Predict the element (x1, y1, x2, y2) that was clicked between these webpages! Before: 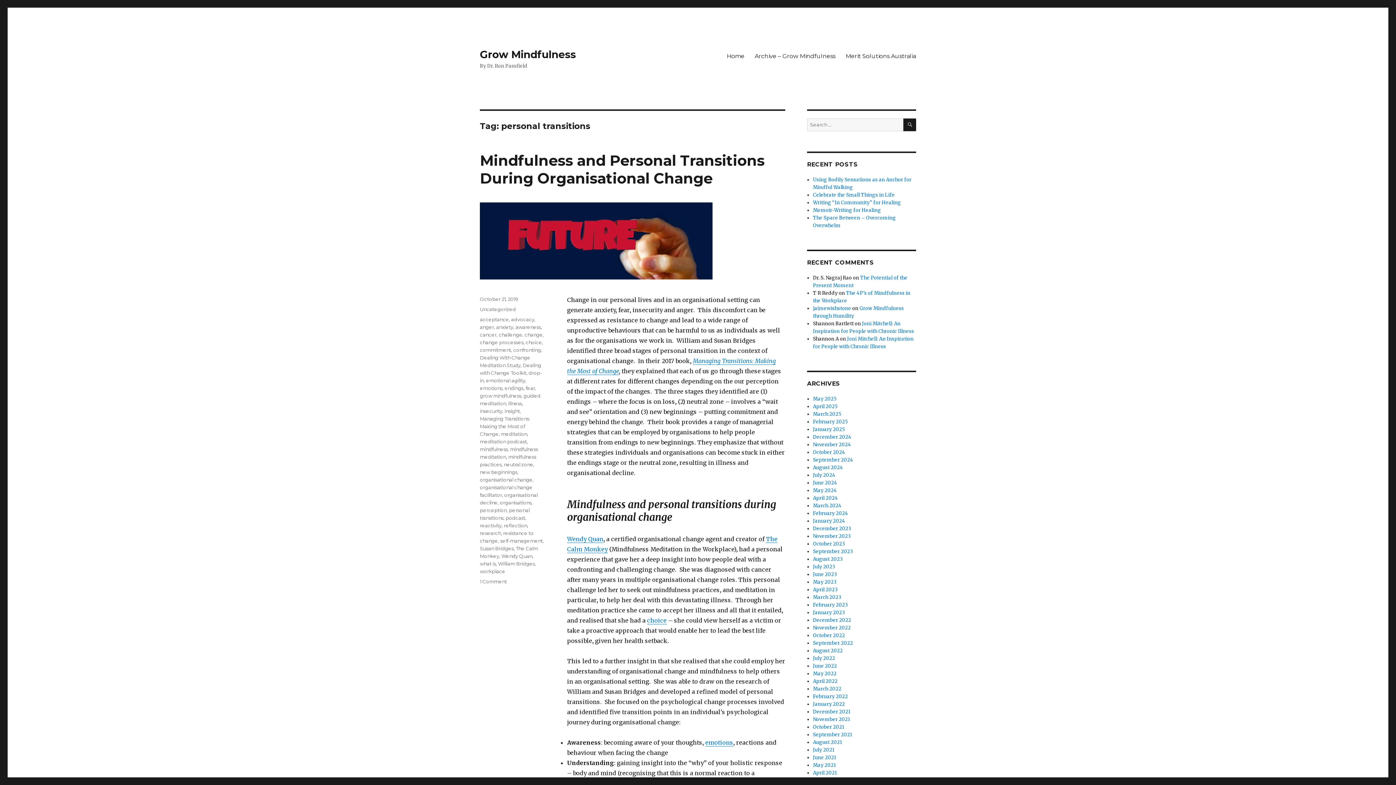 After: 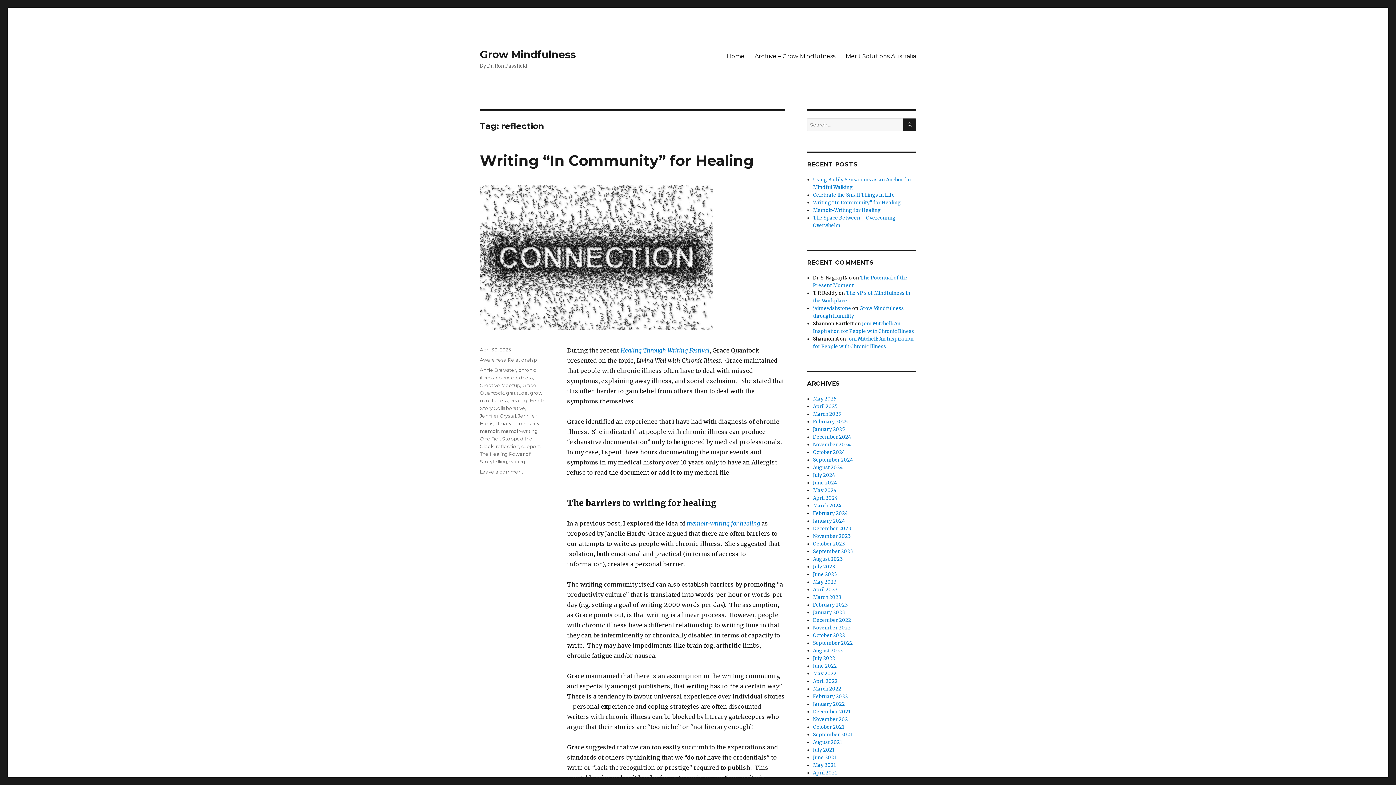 Action: label: reflection bbox: (504, 522, 527, 528)